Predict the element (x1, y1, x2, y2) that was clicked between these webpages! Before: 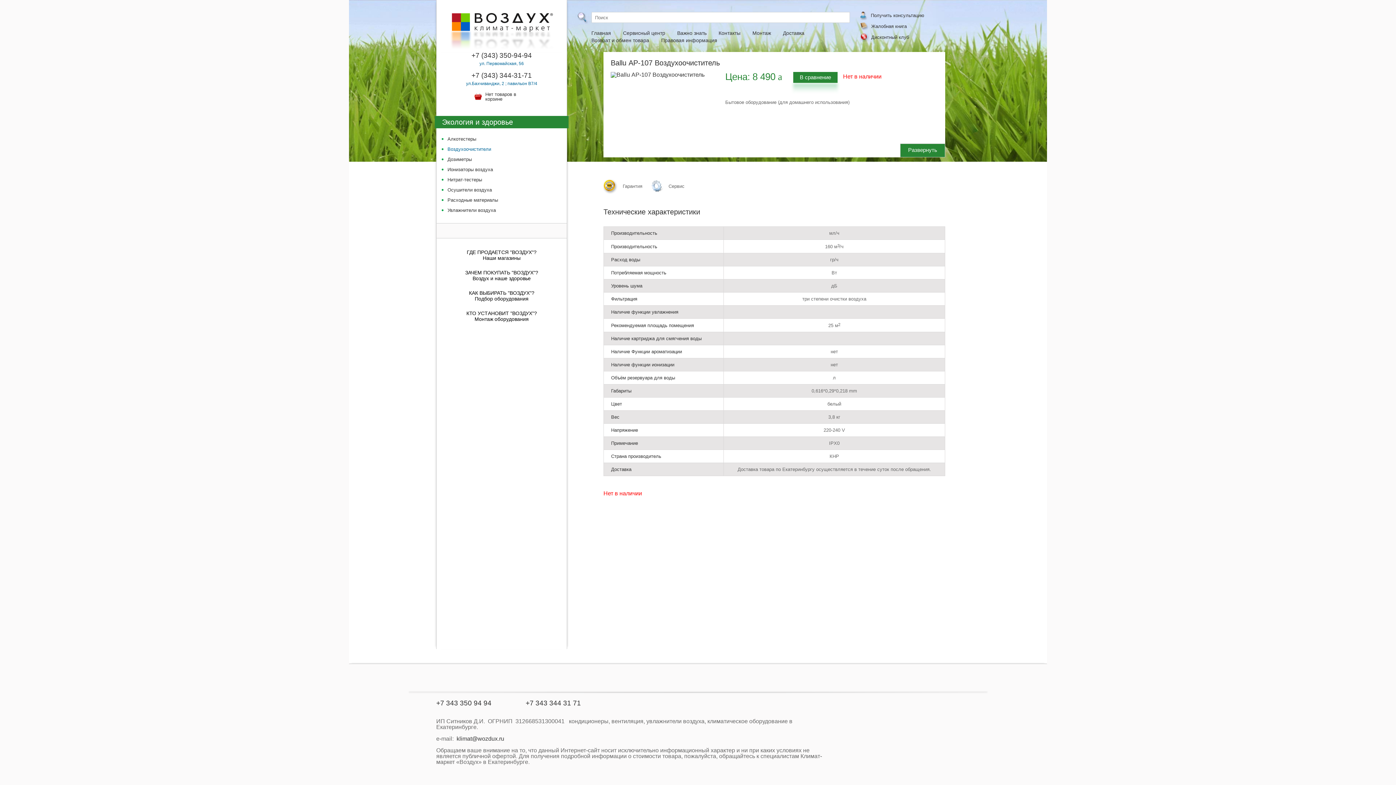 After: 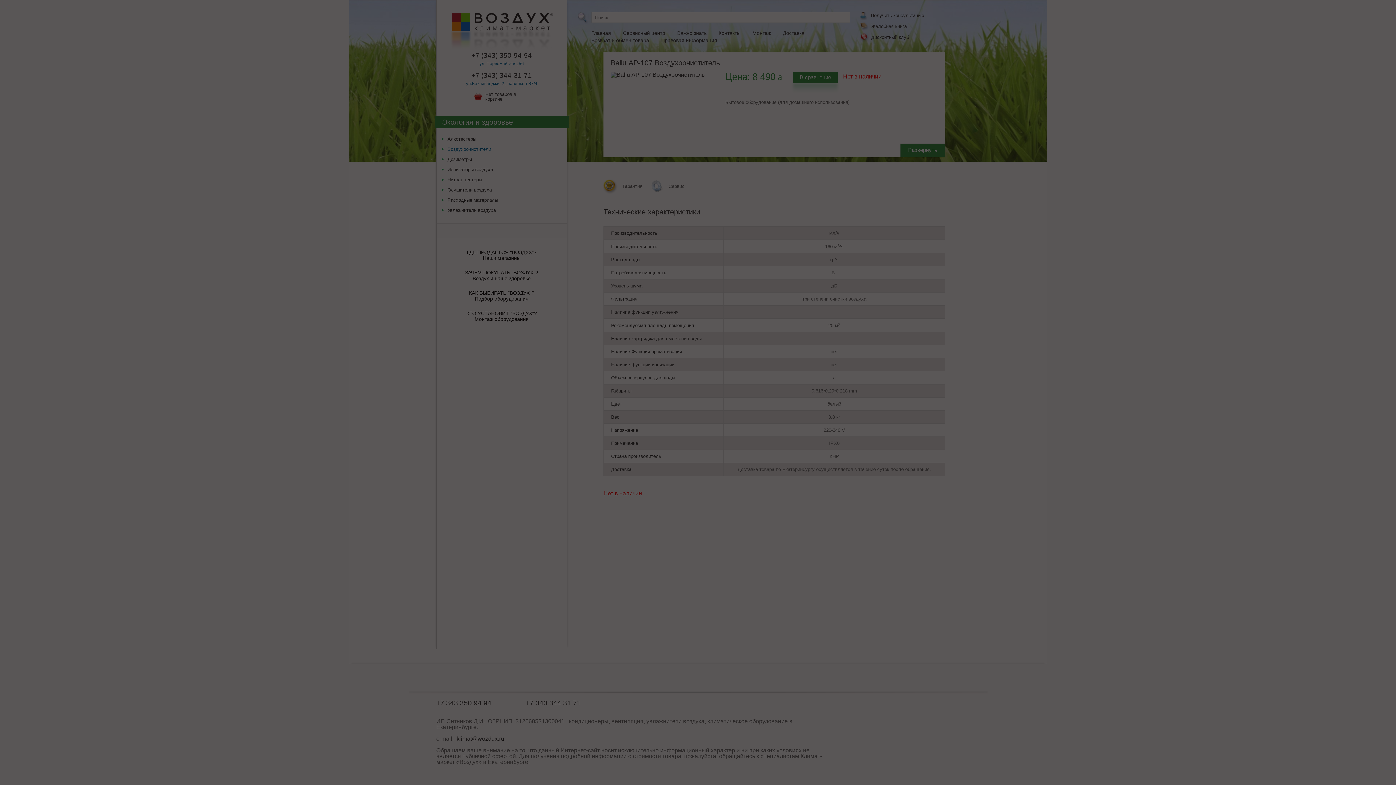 Action: label:  Получить консультацию bbox: (860, 12, 924, 18)